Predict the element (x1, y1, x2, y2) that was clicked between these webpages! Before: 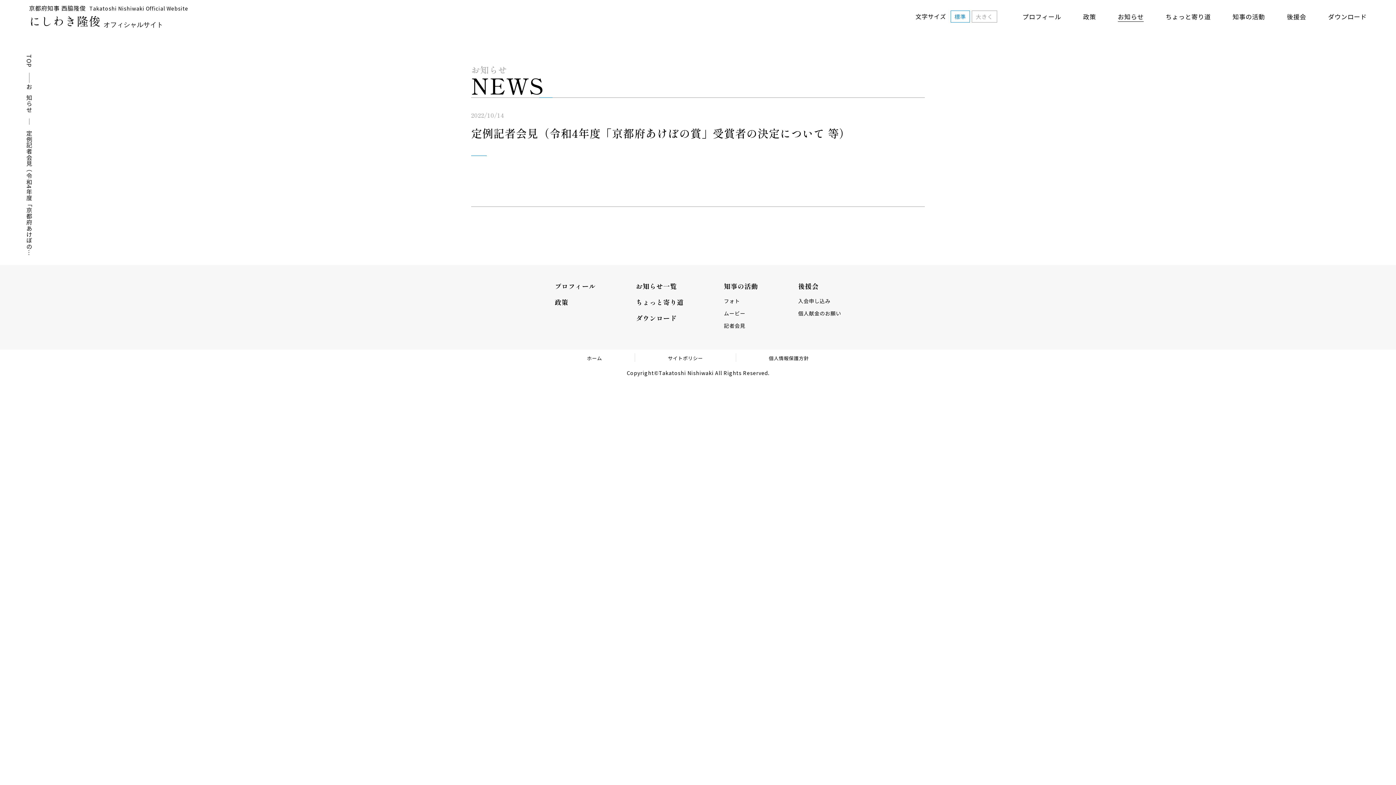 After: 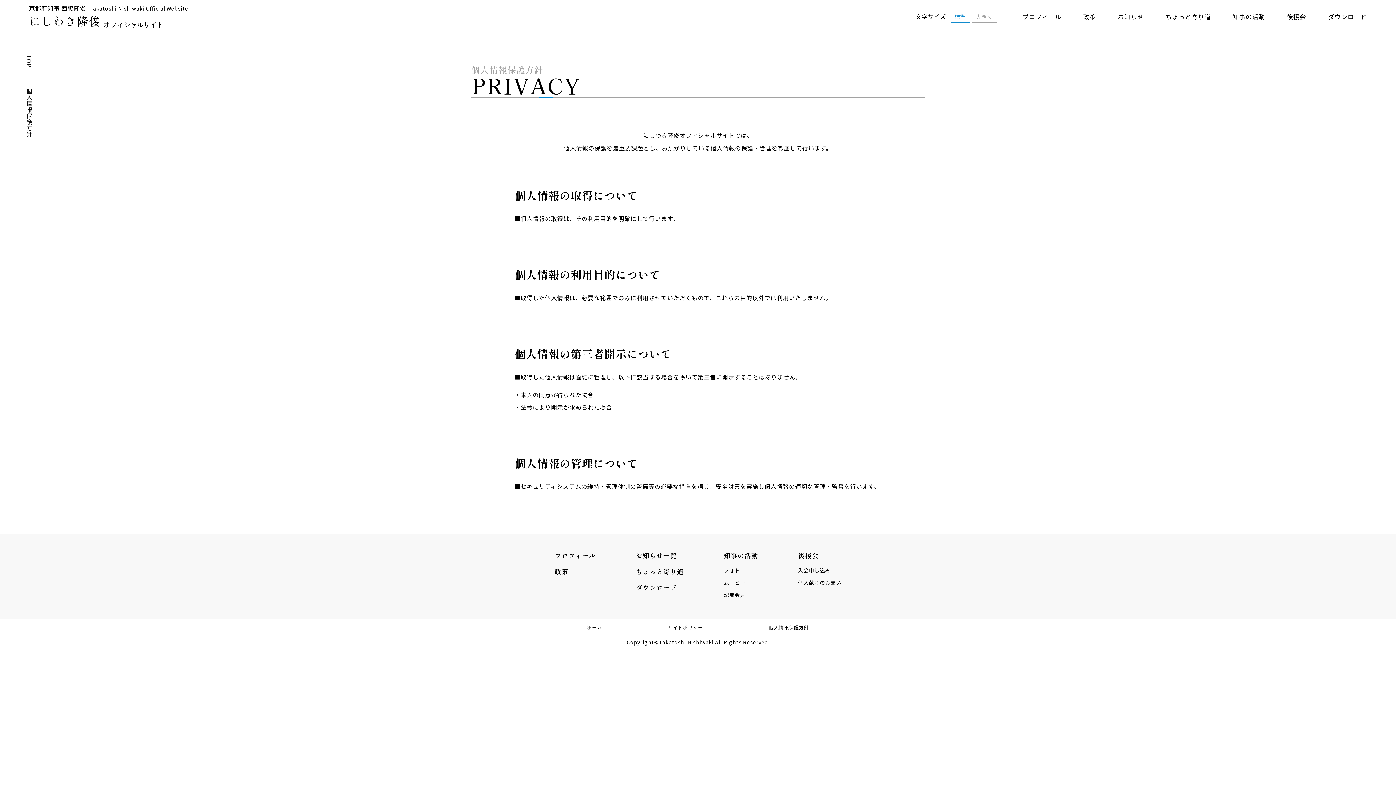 Action: bbox: (736, 354, 841, 361) label: 個人情報保護方針